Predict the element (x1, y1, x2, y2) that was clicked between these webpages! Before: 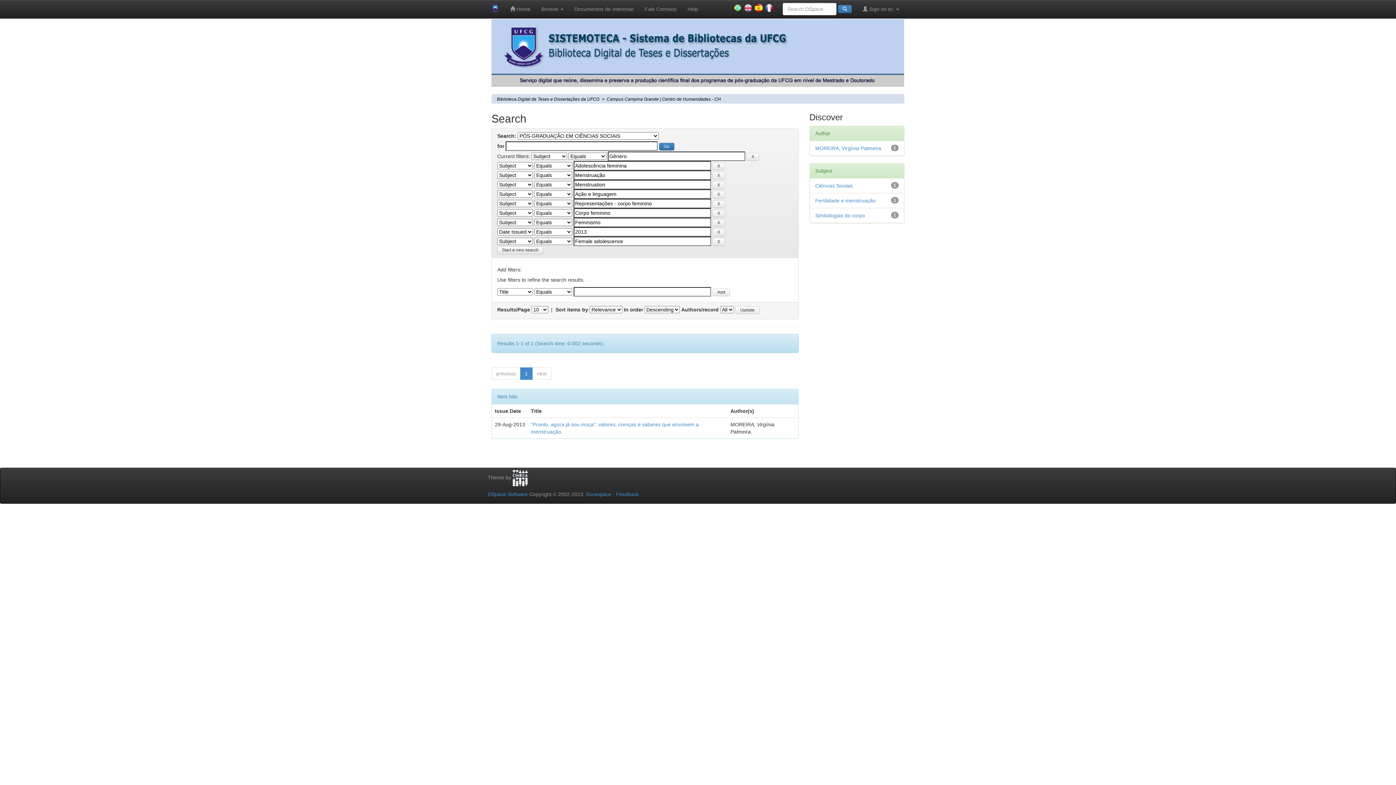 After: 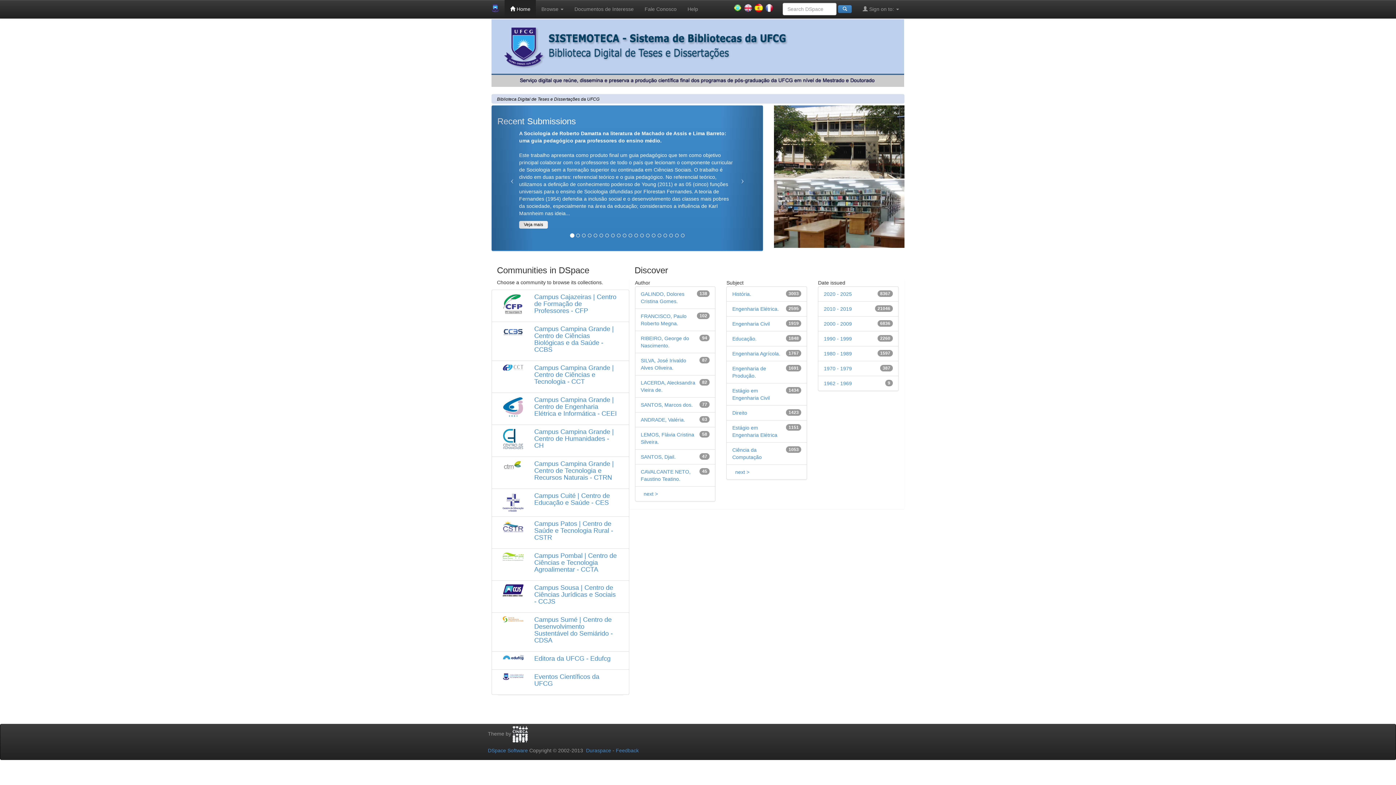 Action: label: Biblioteca Digital de Teses e Dissertações da UFCG bbox: (497, 96, 599, 101)